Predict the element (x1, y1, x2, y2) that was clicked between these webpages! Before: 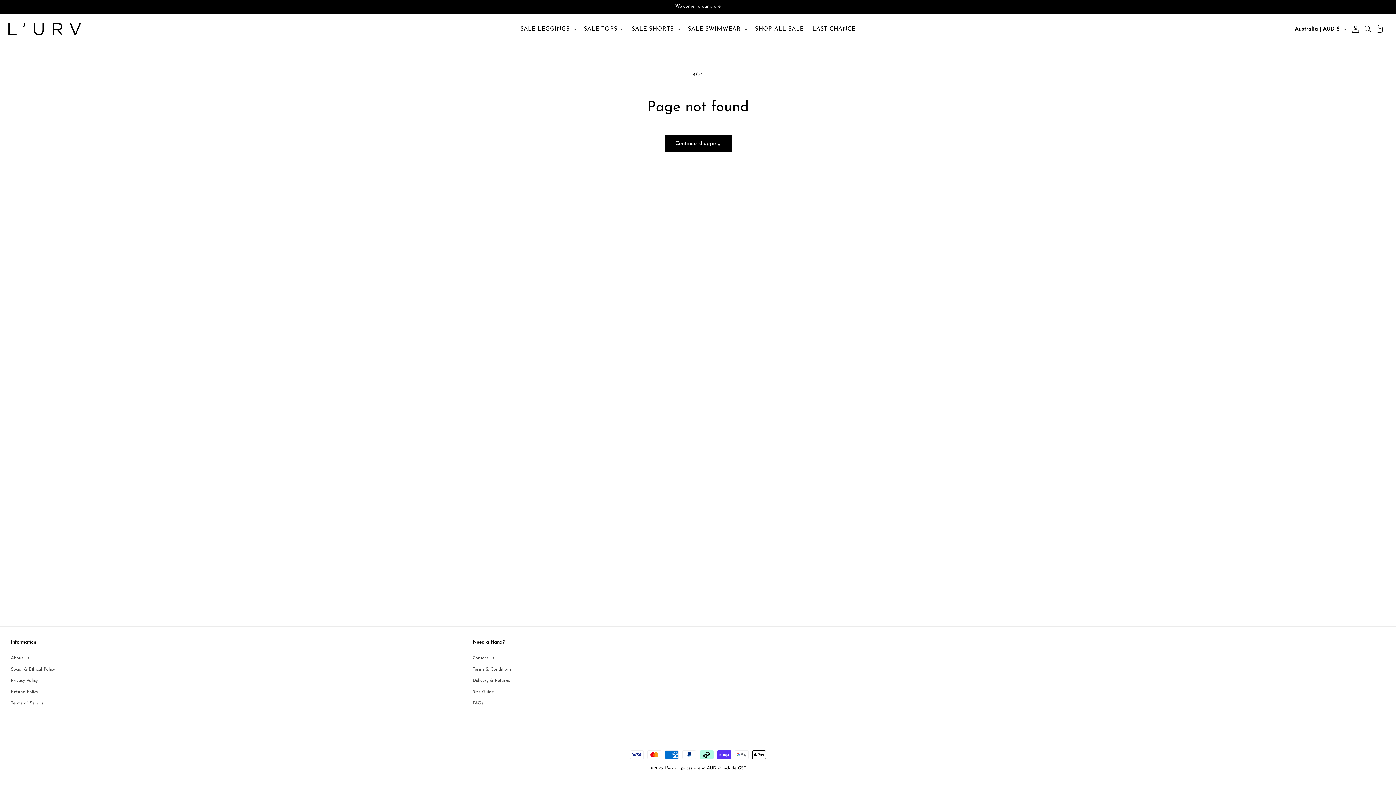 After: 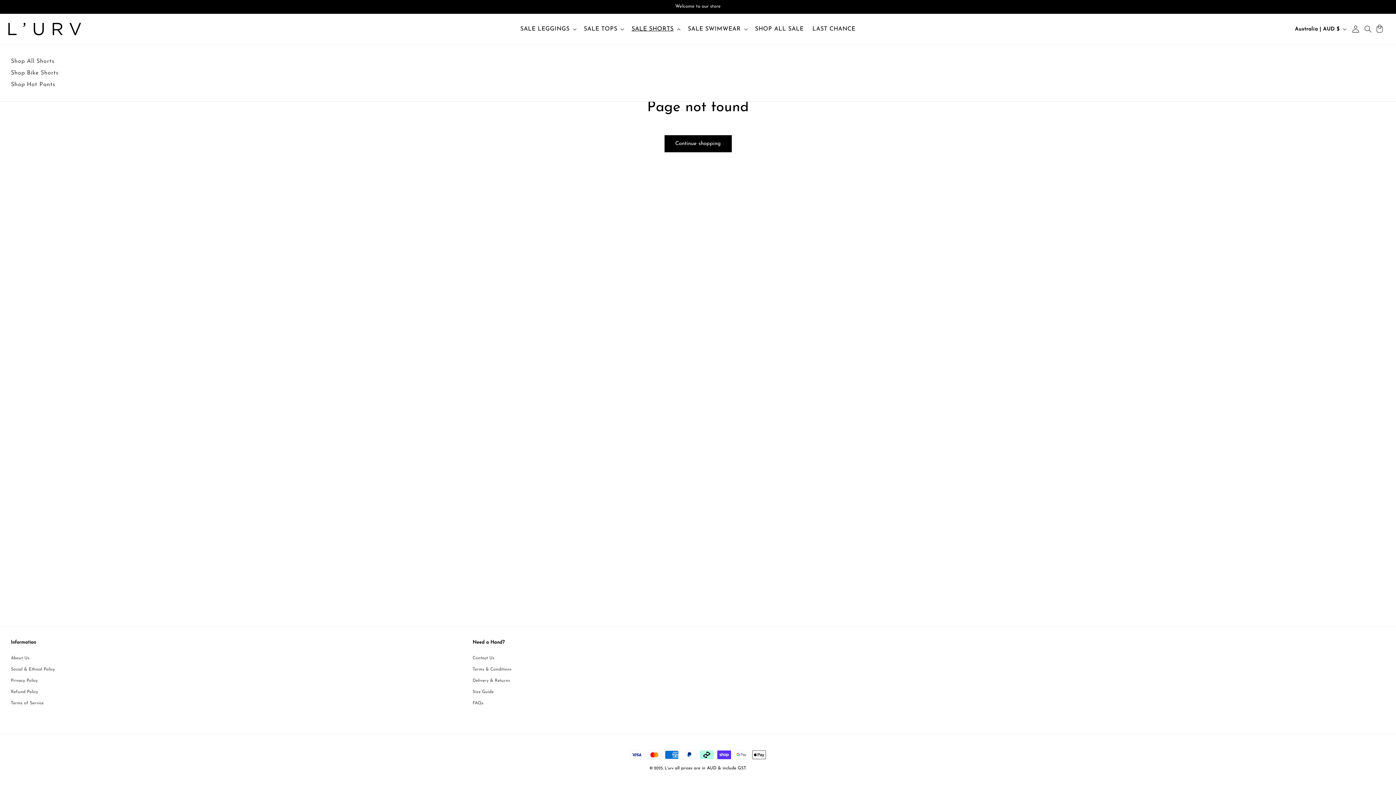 Action: label: SALE SHORTS bbox: (627, 21, 683, 37)